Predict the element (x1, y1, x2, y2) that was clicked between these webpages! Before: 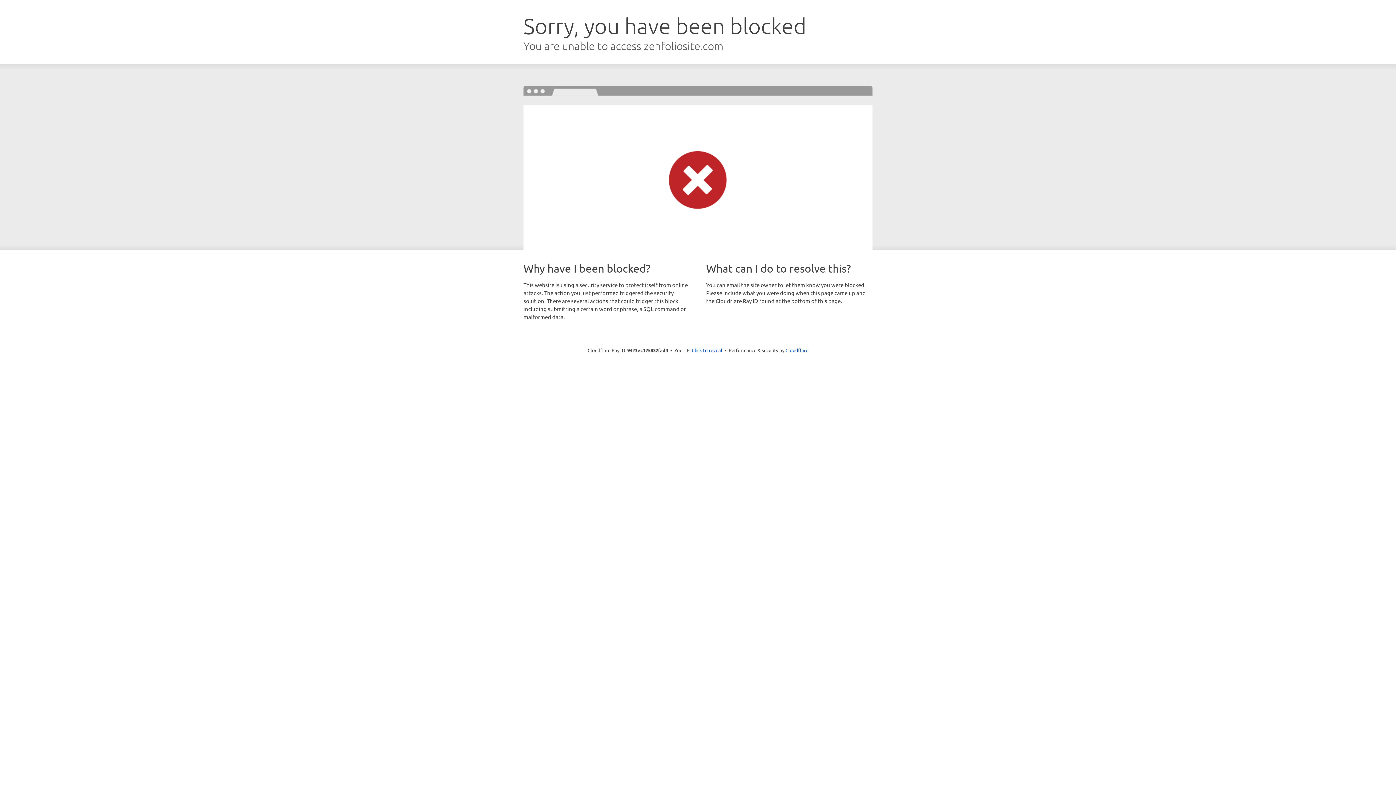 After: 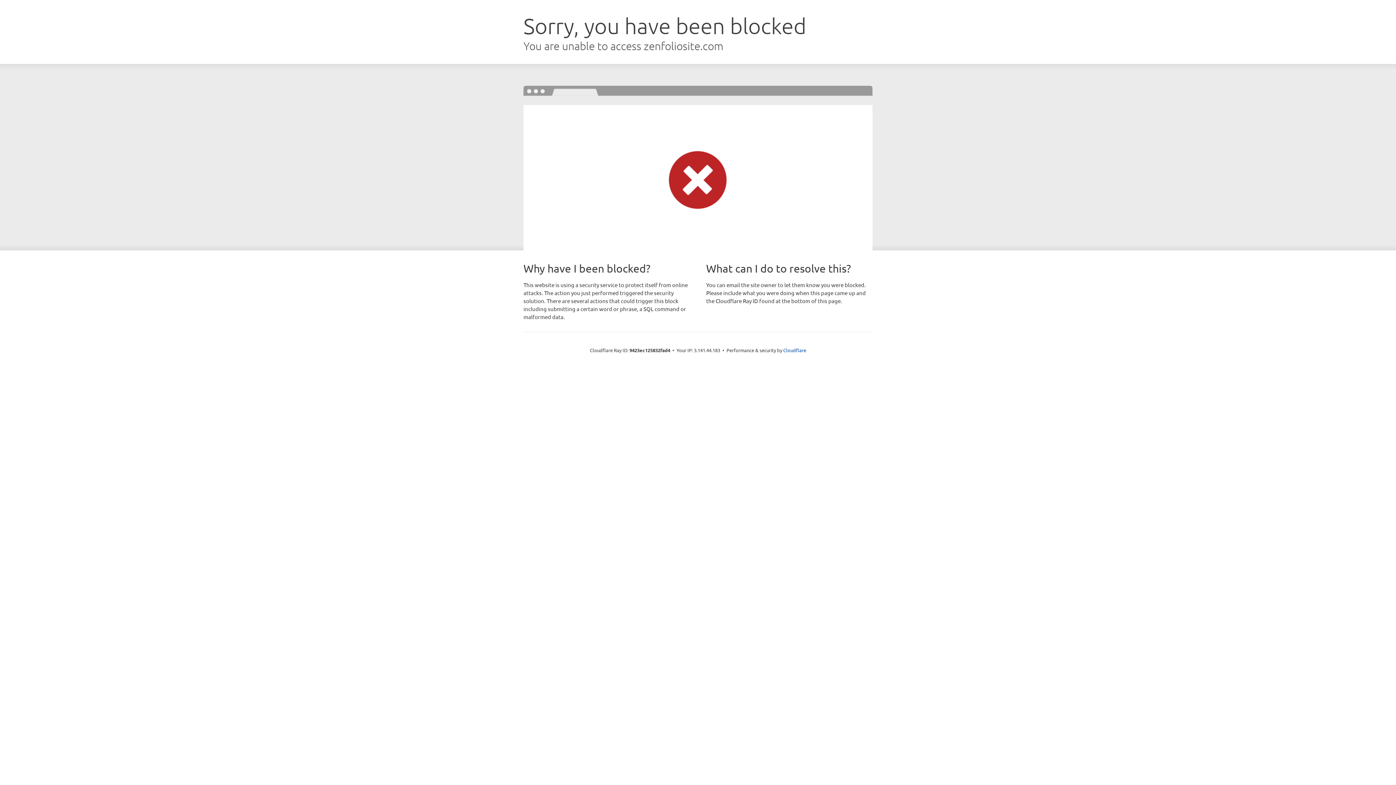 Action: label: Click to reveal bbox: (692, 346, 722, 353)